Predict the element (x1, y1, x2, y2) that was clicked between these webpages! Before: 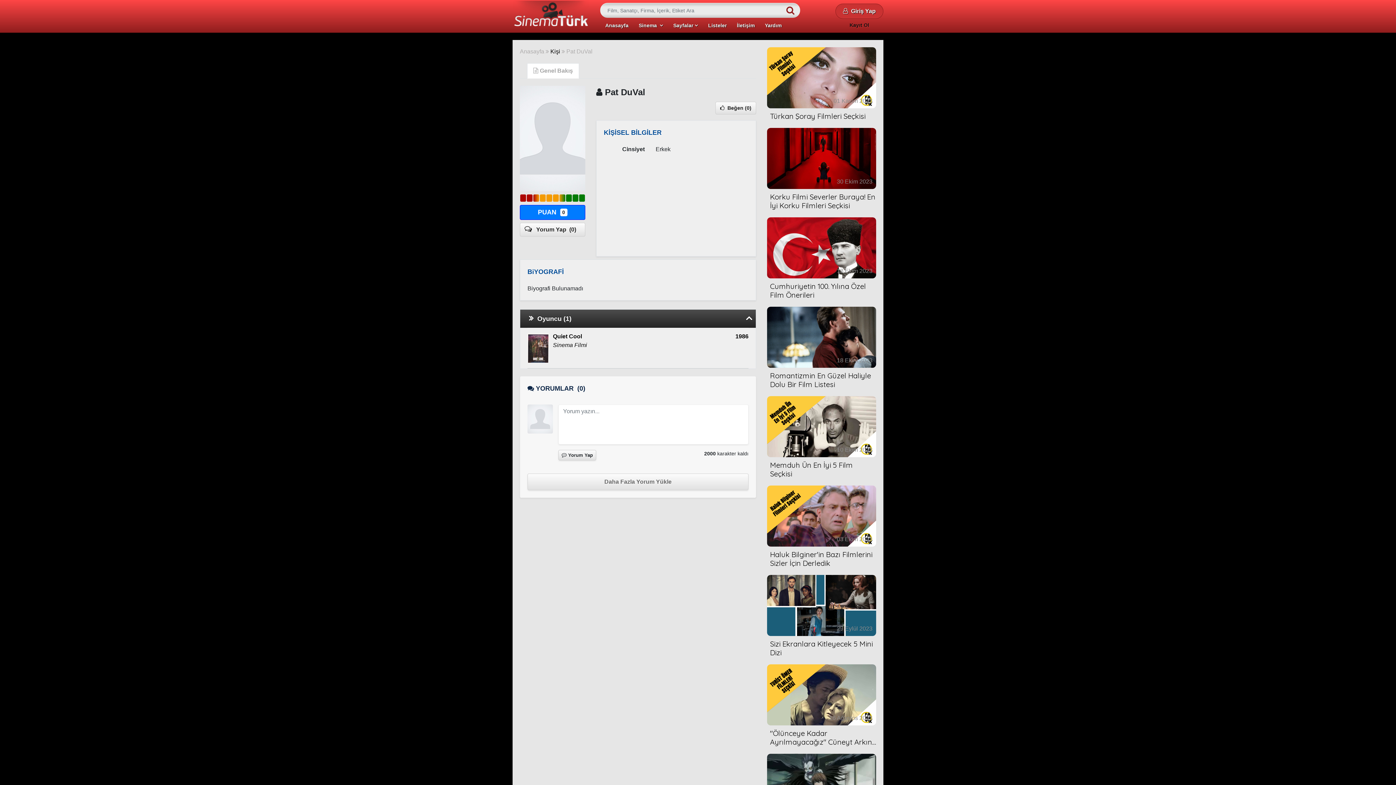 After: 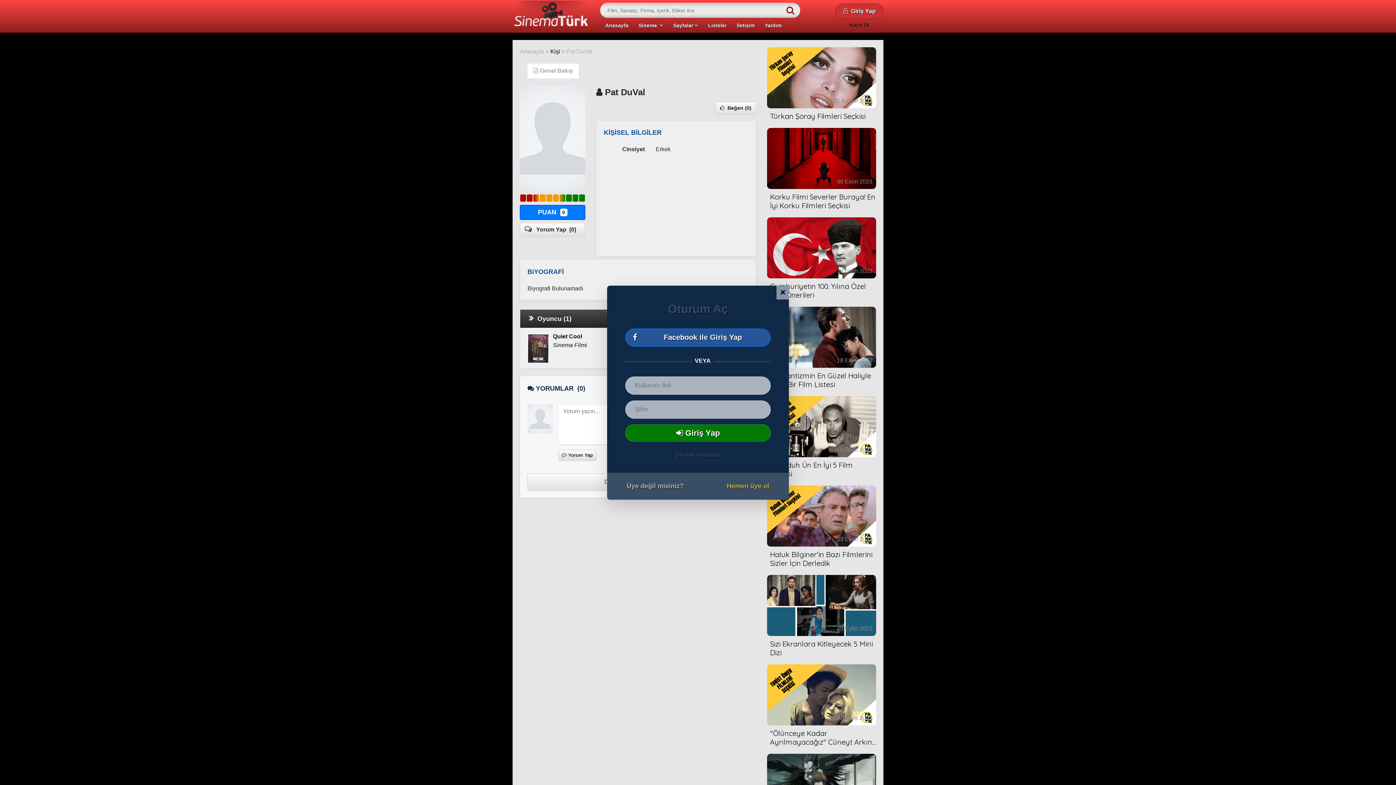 Action: bbox: (572, 194, 578, 201)